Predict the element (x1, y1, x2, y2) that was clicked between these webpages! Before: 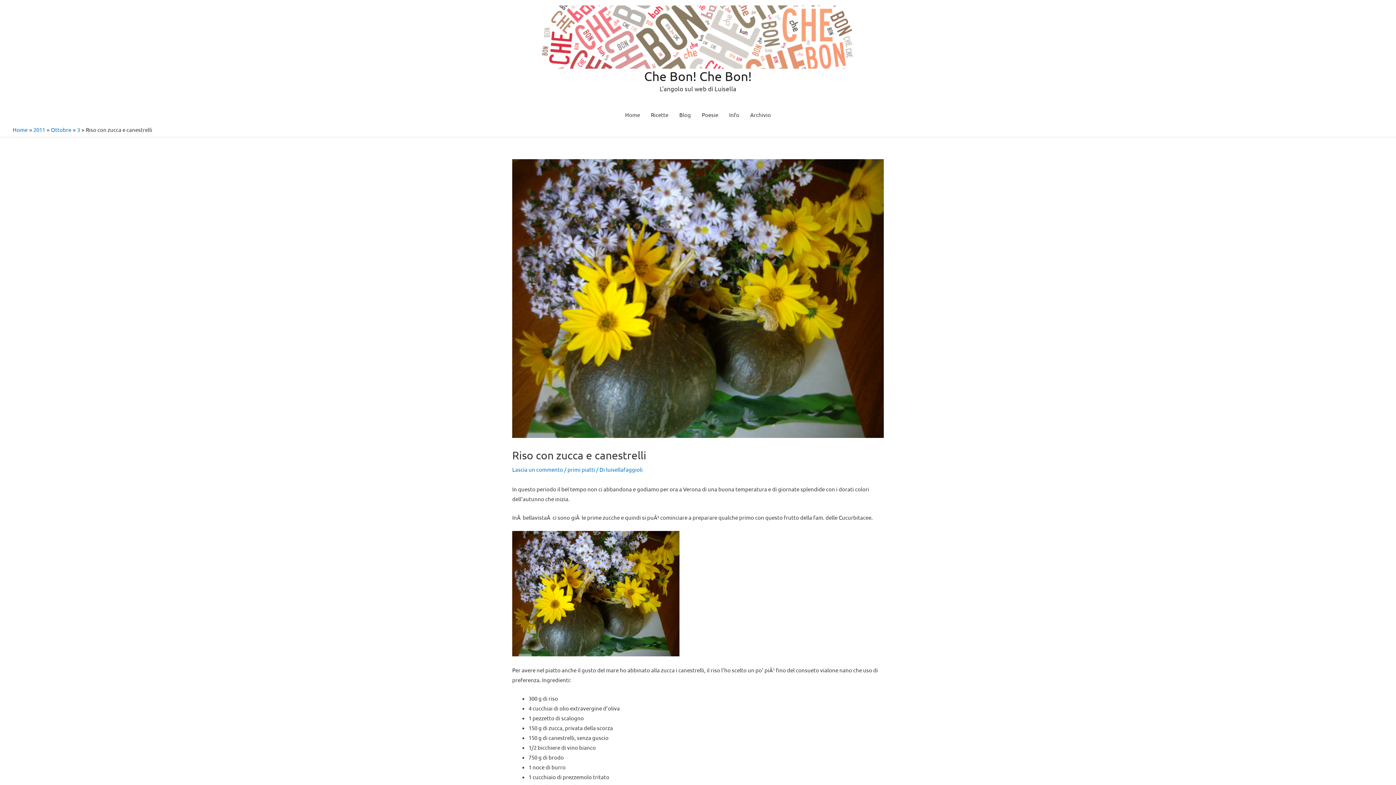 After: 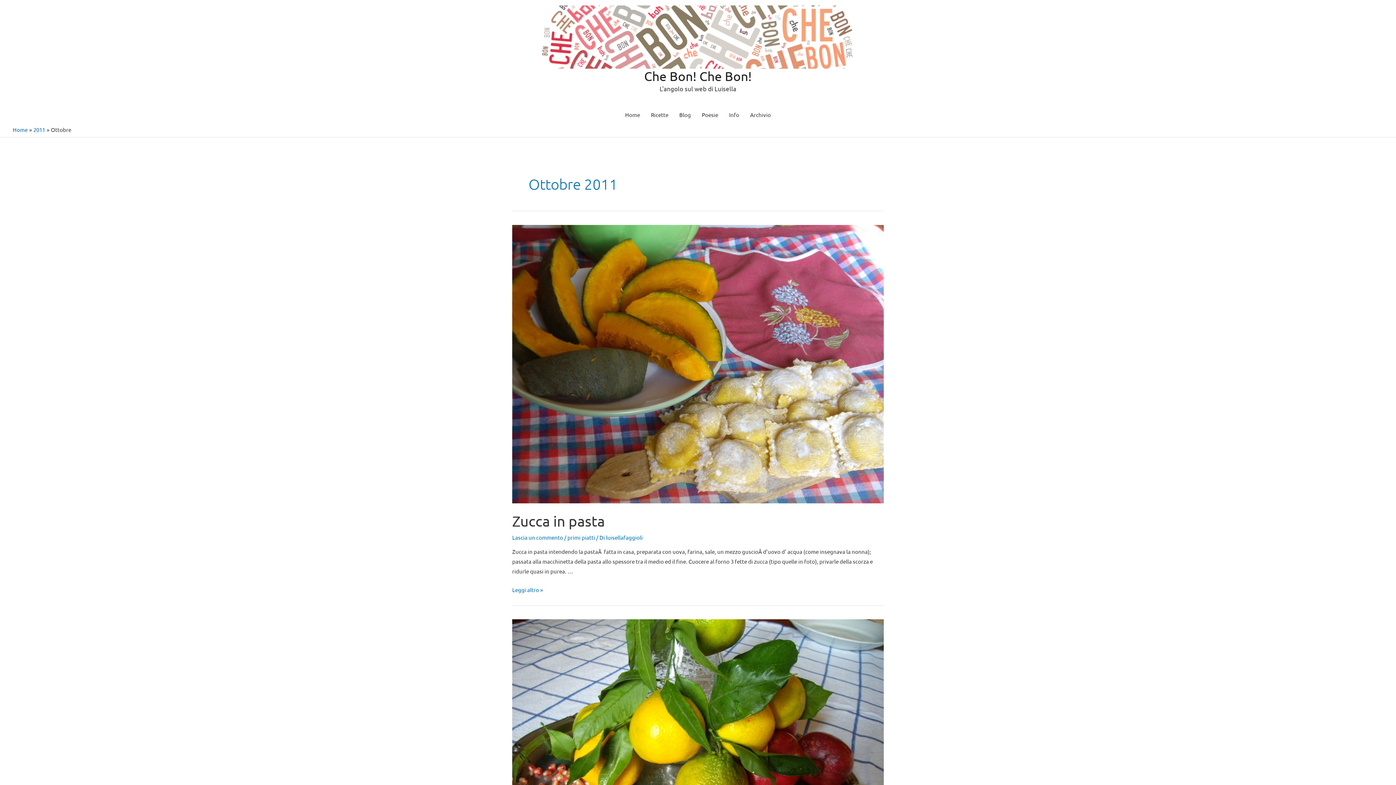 Action: label: Ottobre bbox: (50, 126, 71, 133)